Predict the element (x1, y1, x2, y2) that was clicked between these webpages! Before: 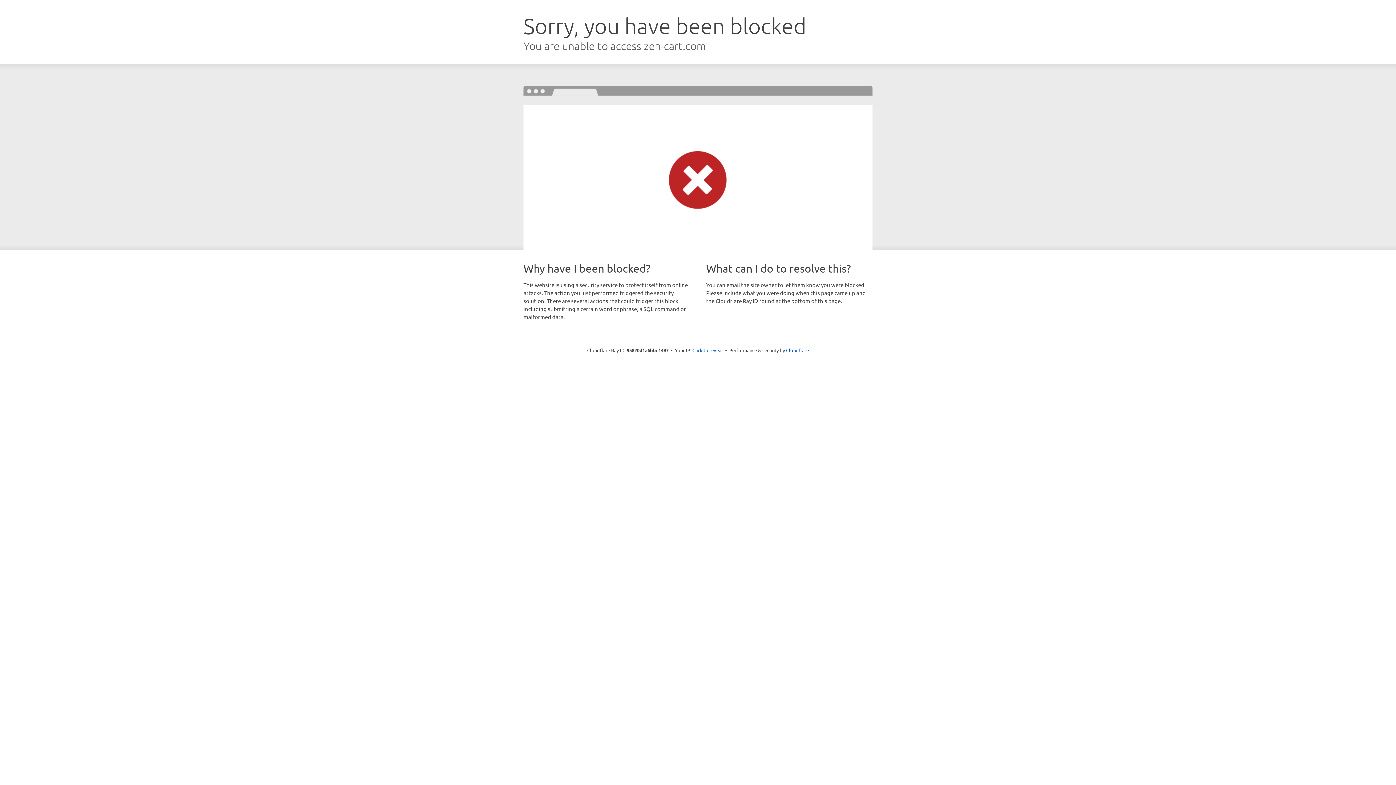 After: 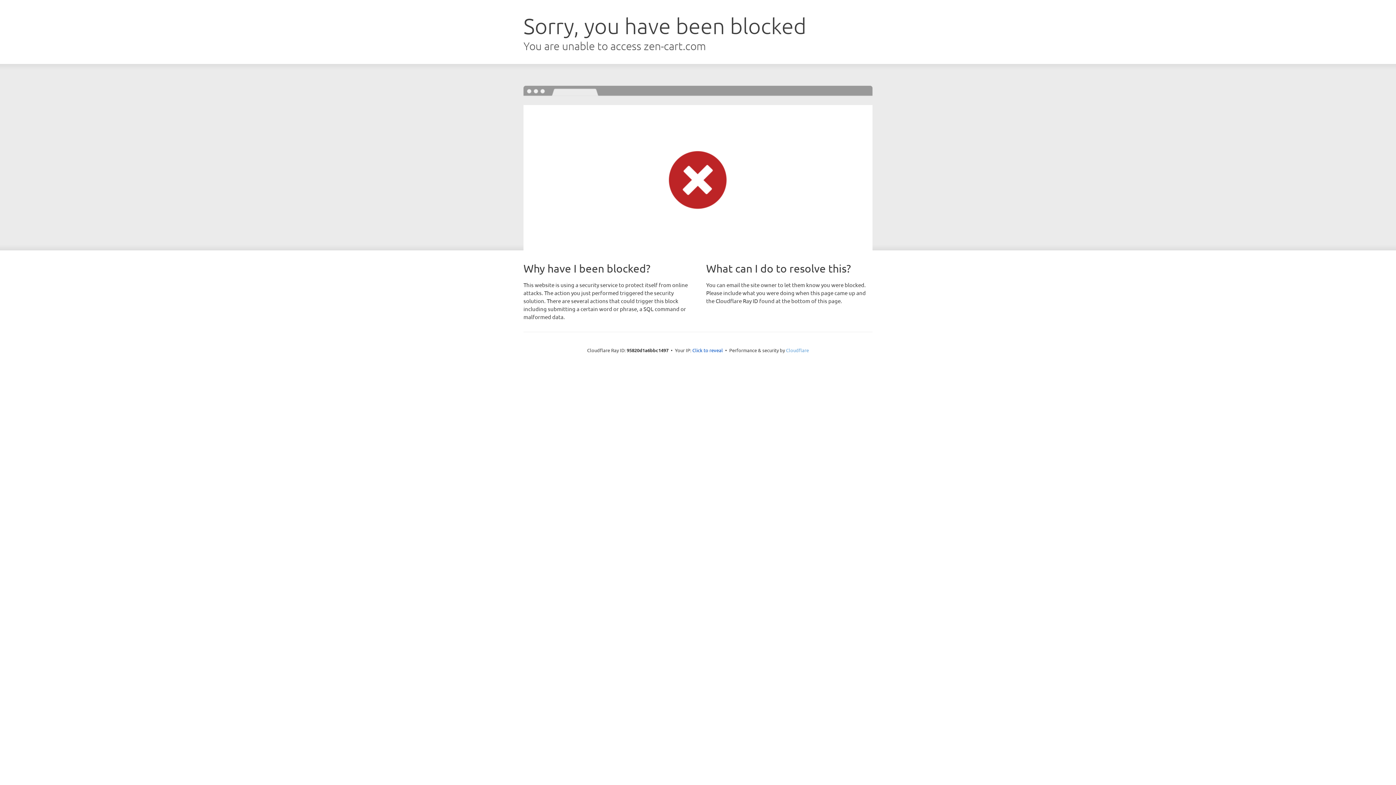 Action: label: Cloudflare bbox: (786, 347, 809, 353)